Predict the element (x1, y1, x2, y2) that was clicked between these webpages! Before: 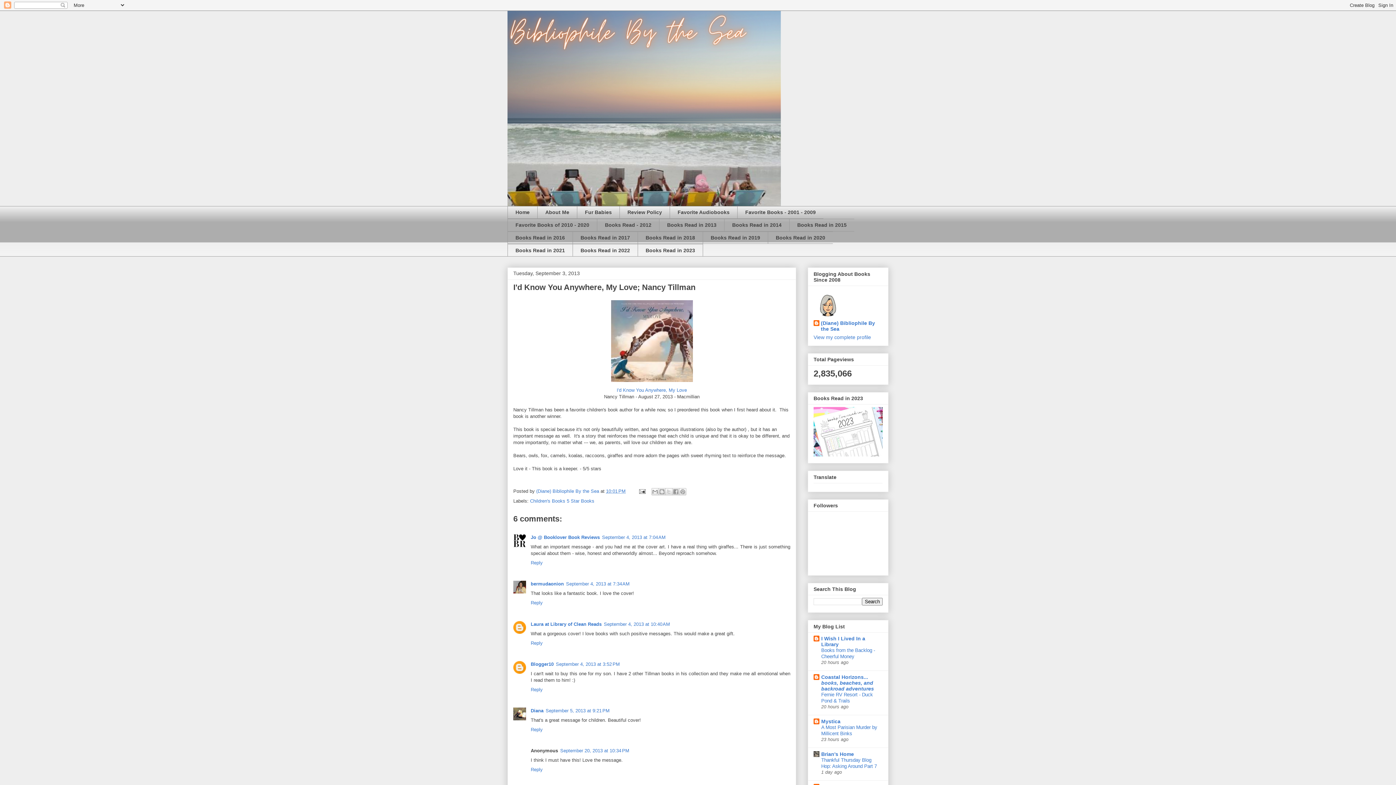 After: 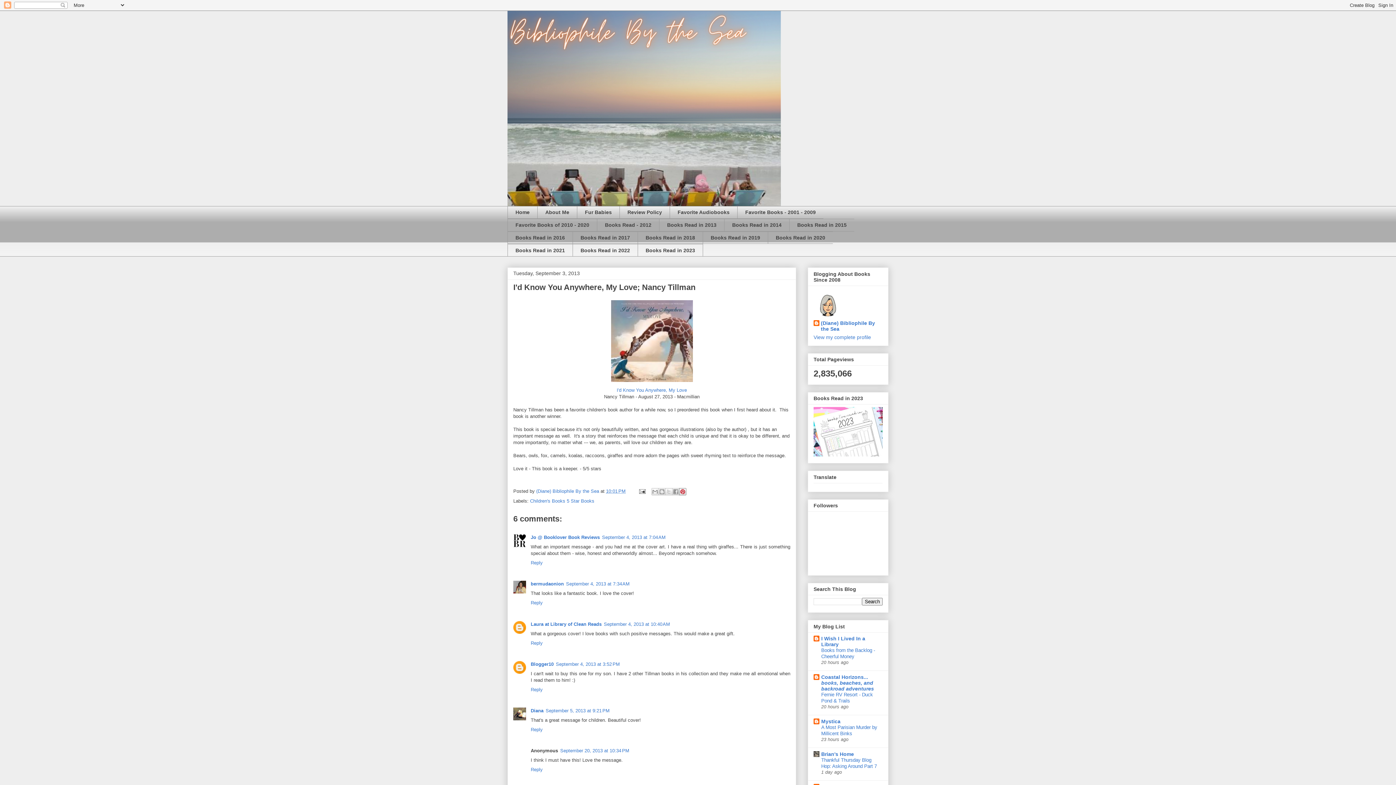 Action: label: Share to Pinterest bbox: (679, 488, 686, 495)